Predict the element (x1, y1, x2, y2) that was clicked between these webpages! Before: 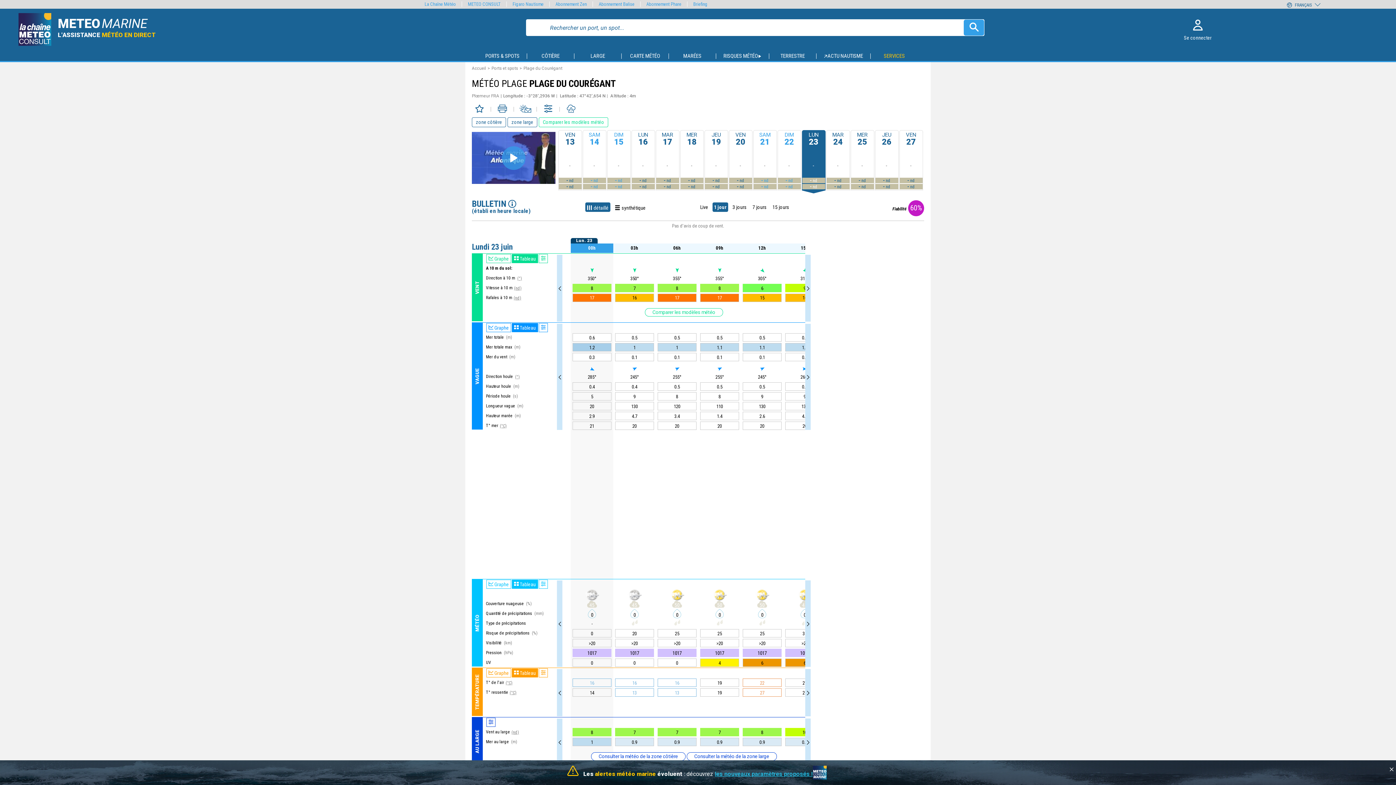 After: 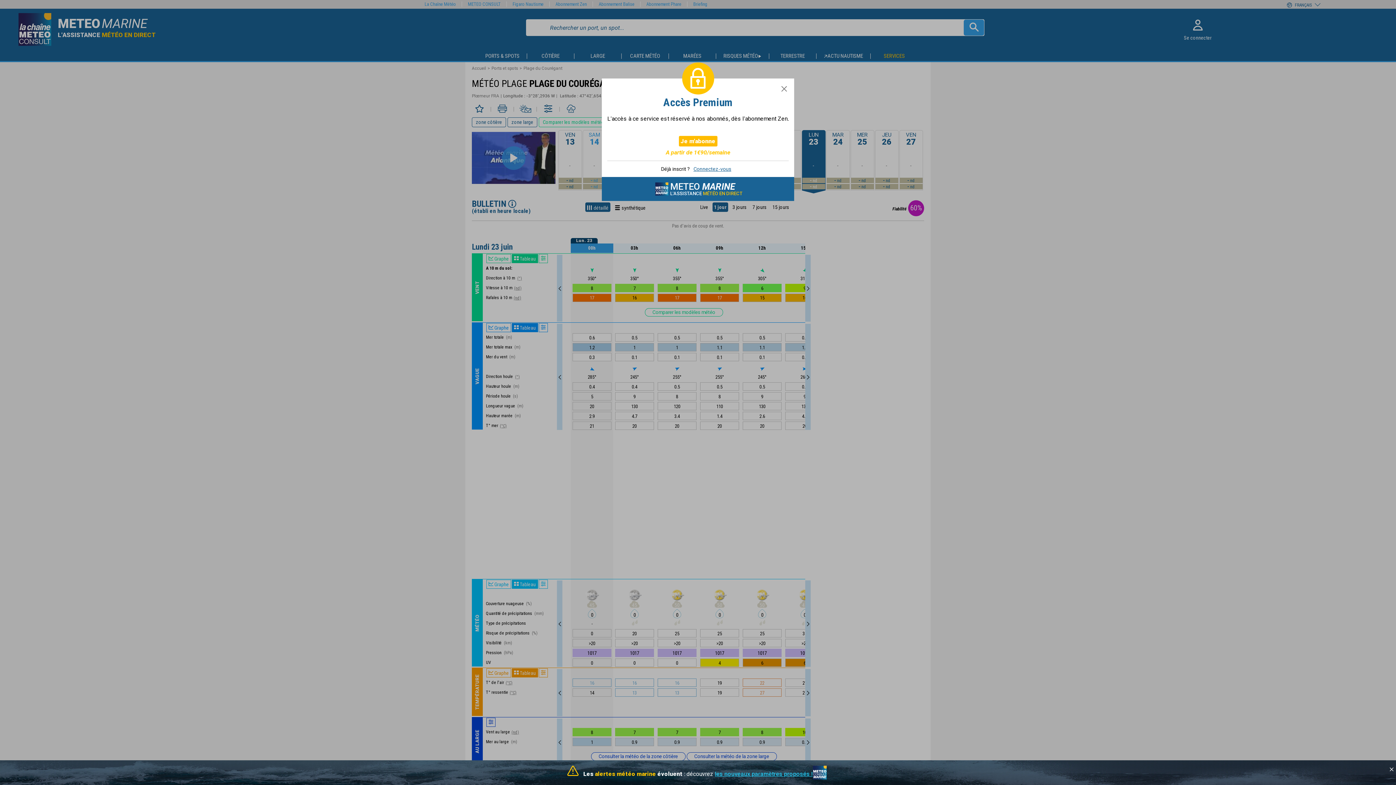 Action: bbox: (472, 132, 555, 184)